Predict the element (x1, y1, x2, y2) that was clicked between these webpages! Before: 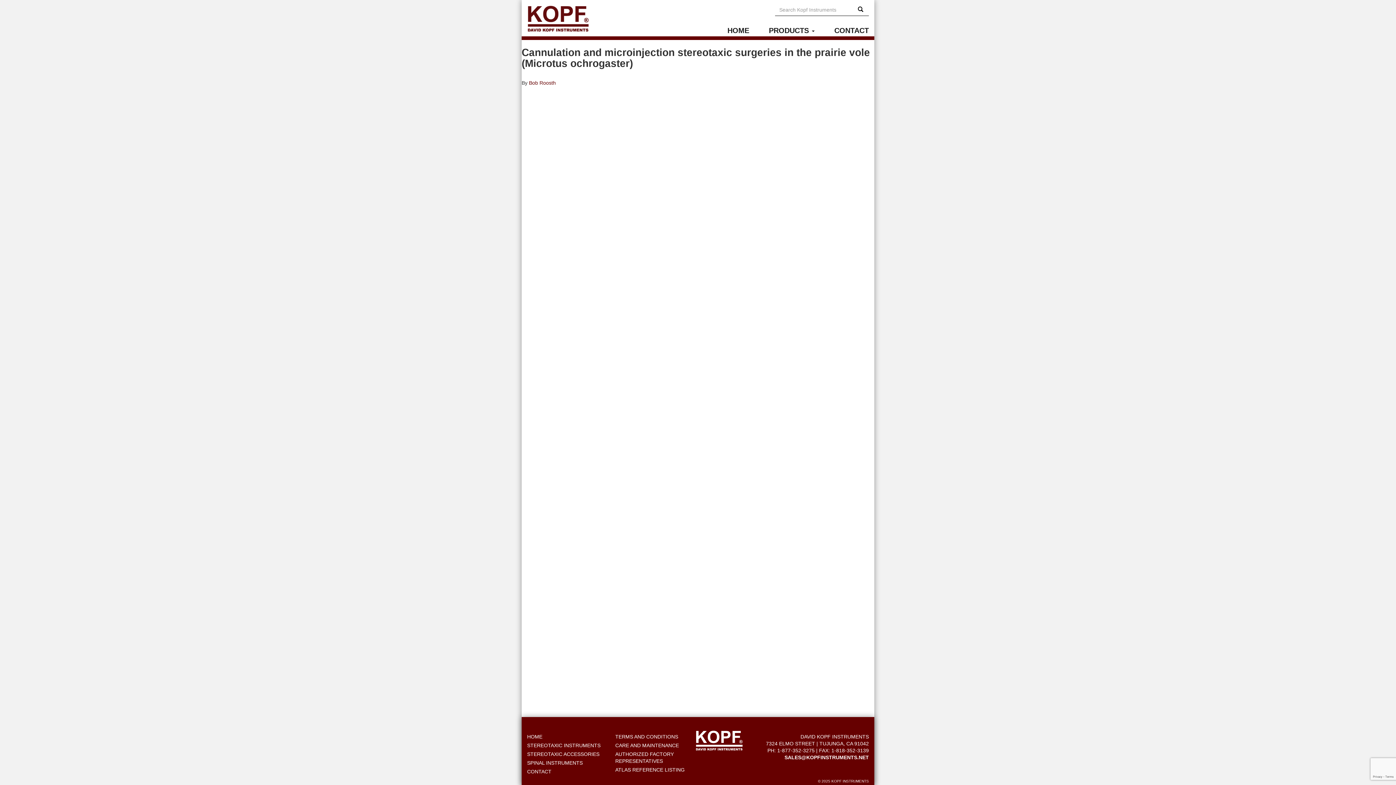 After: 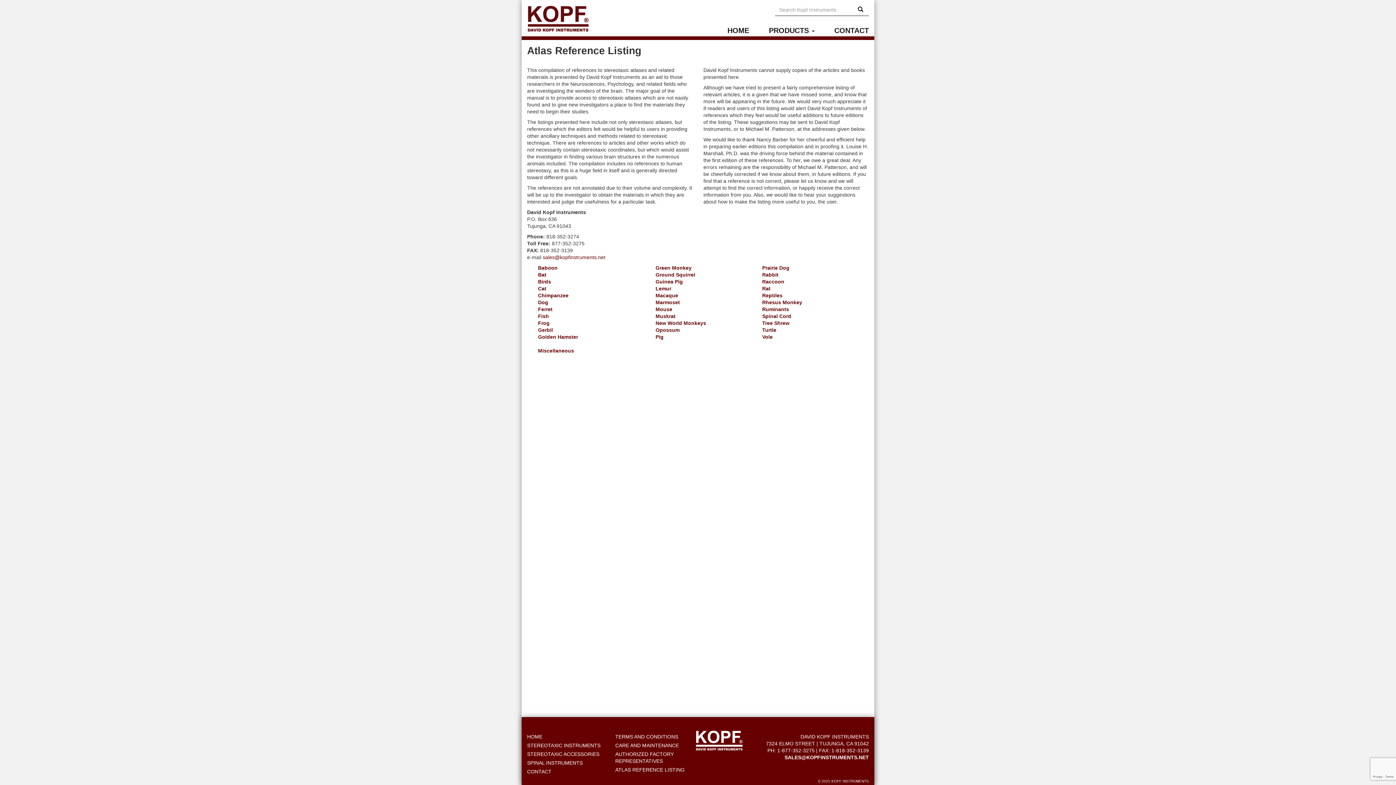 Action: bbox: (615, 767, 684, 773) label: ATLAS REFERENCE LISTING